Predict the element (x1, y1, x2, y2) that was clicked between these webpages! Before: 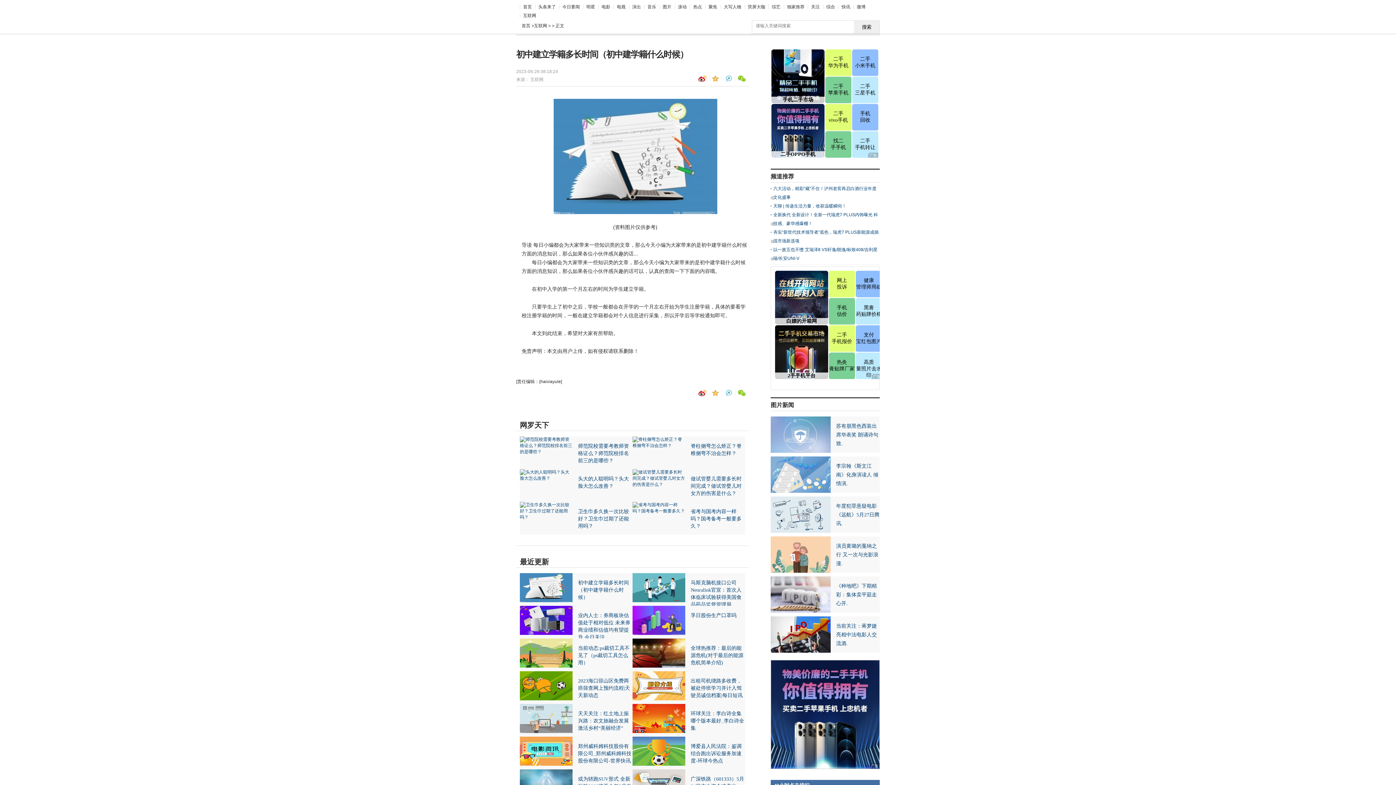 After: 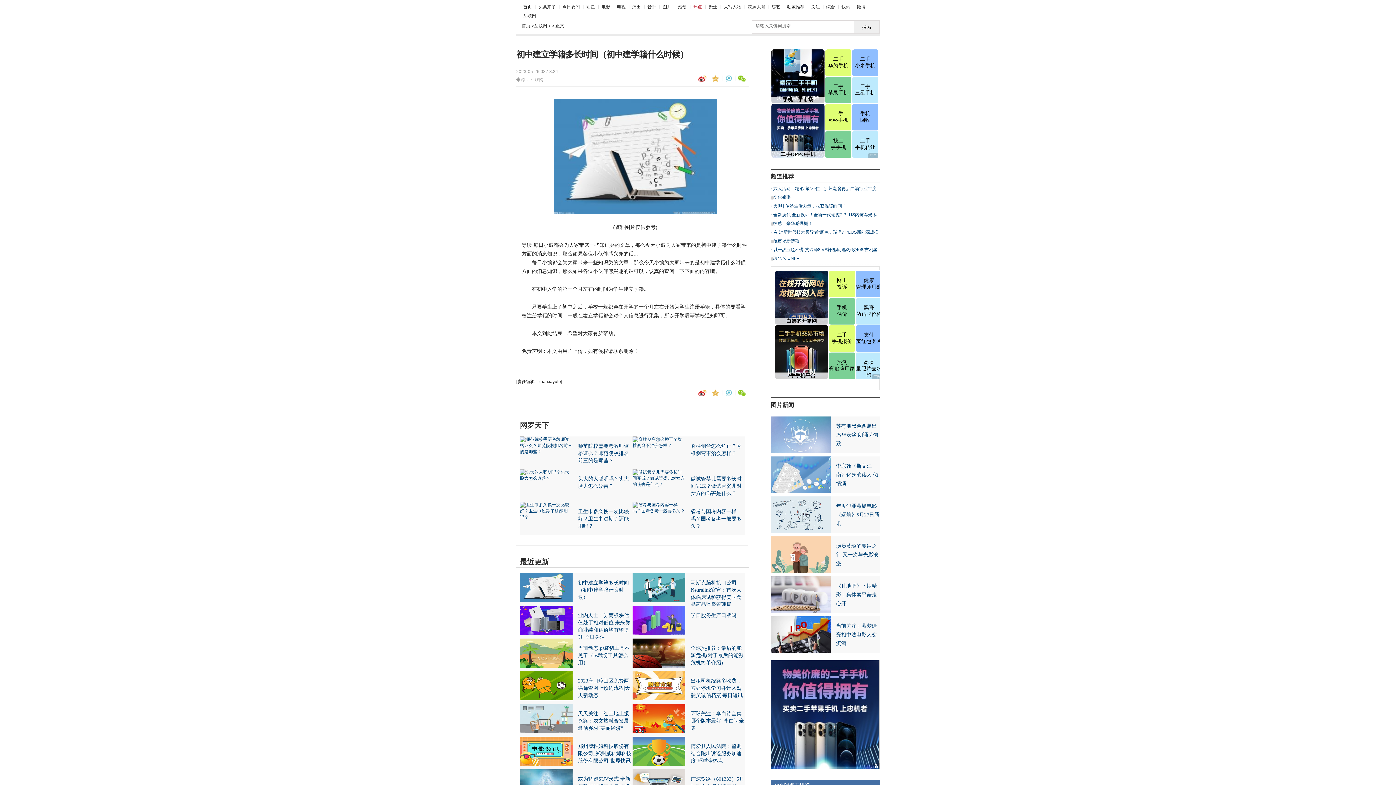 Action: bbox: (693, 4, 702, 9) label: 热点